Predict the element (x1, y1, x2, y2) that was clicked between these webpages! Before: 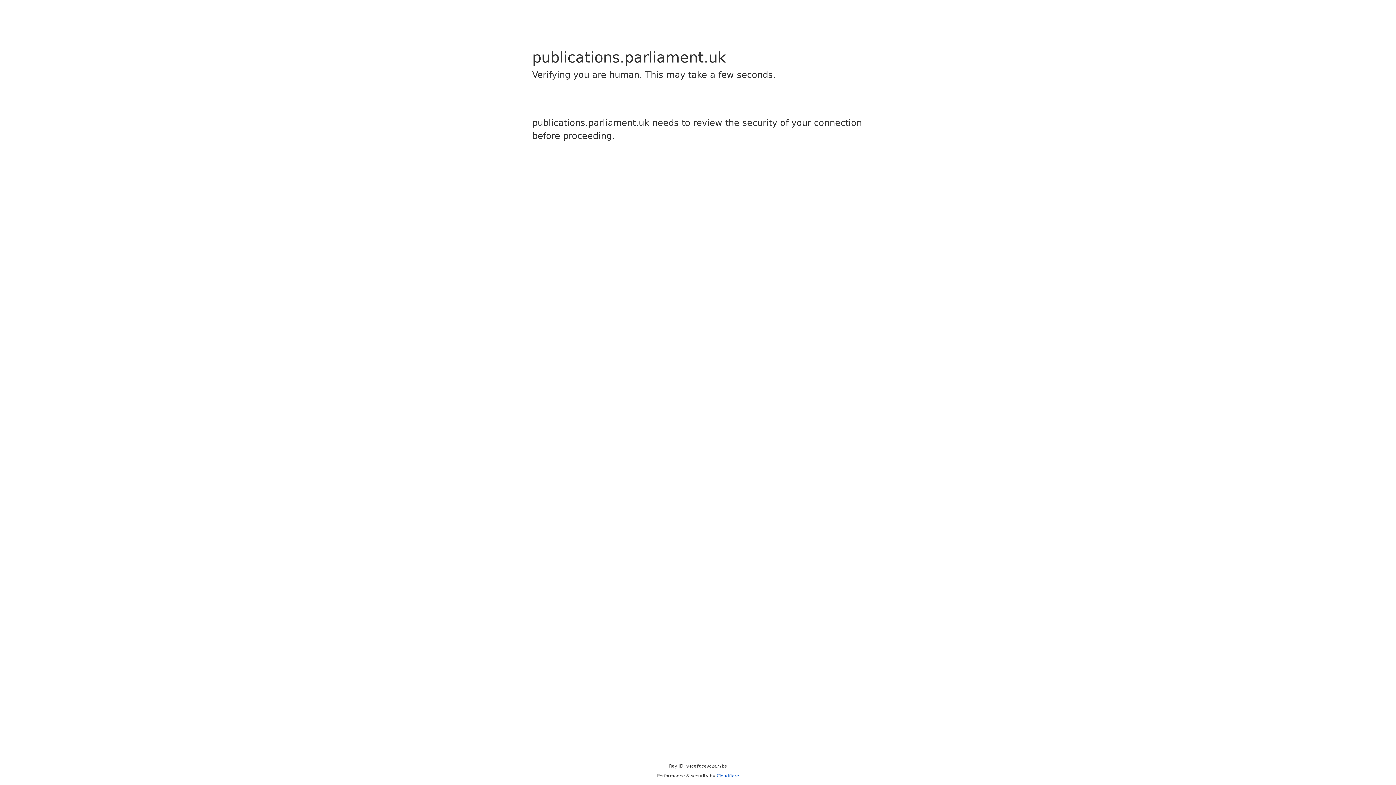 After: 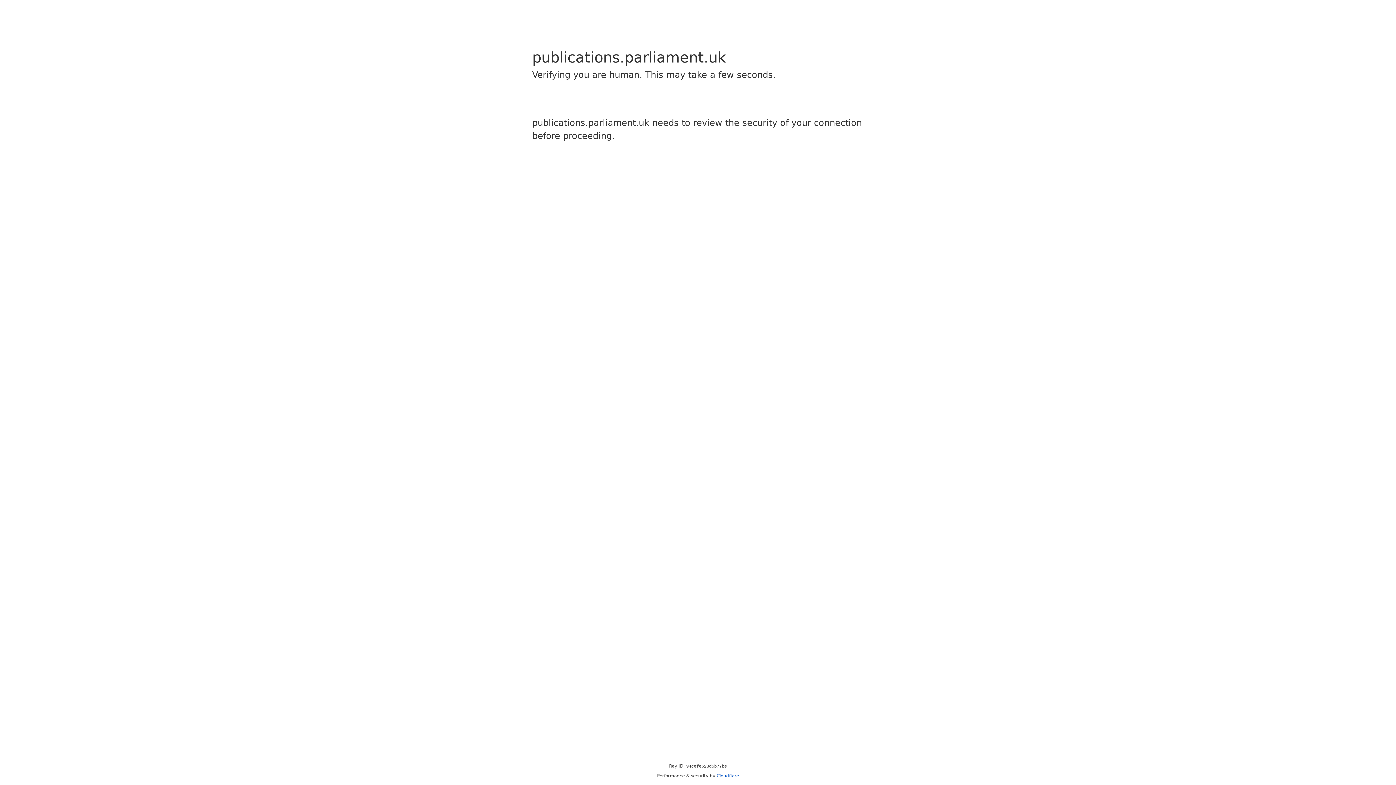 Action: label: Cloudflare bbox: (716, 773, 739, 778)